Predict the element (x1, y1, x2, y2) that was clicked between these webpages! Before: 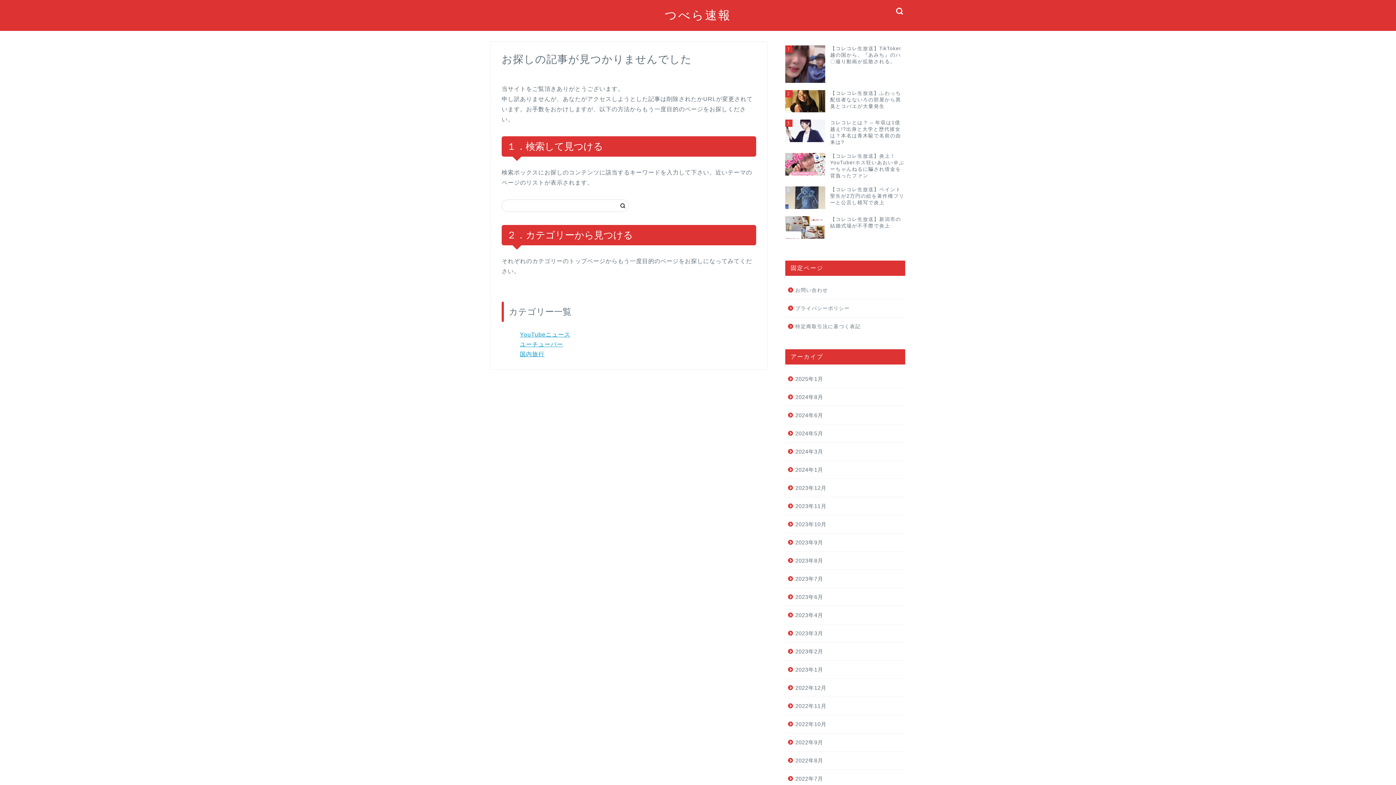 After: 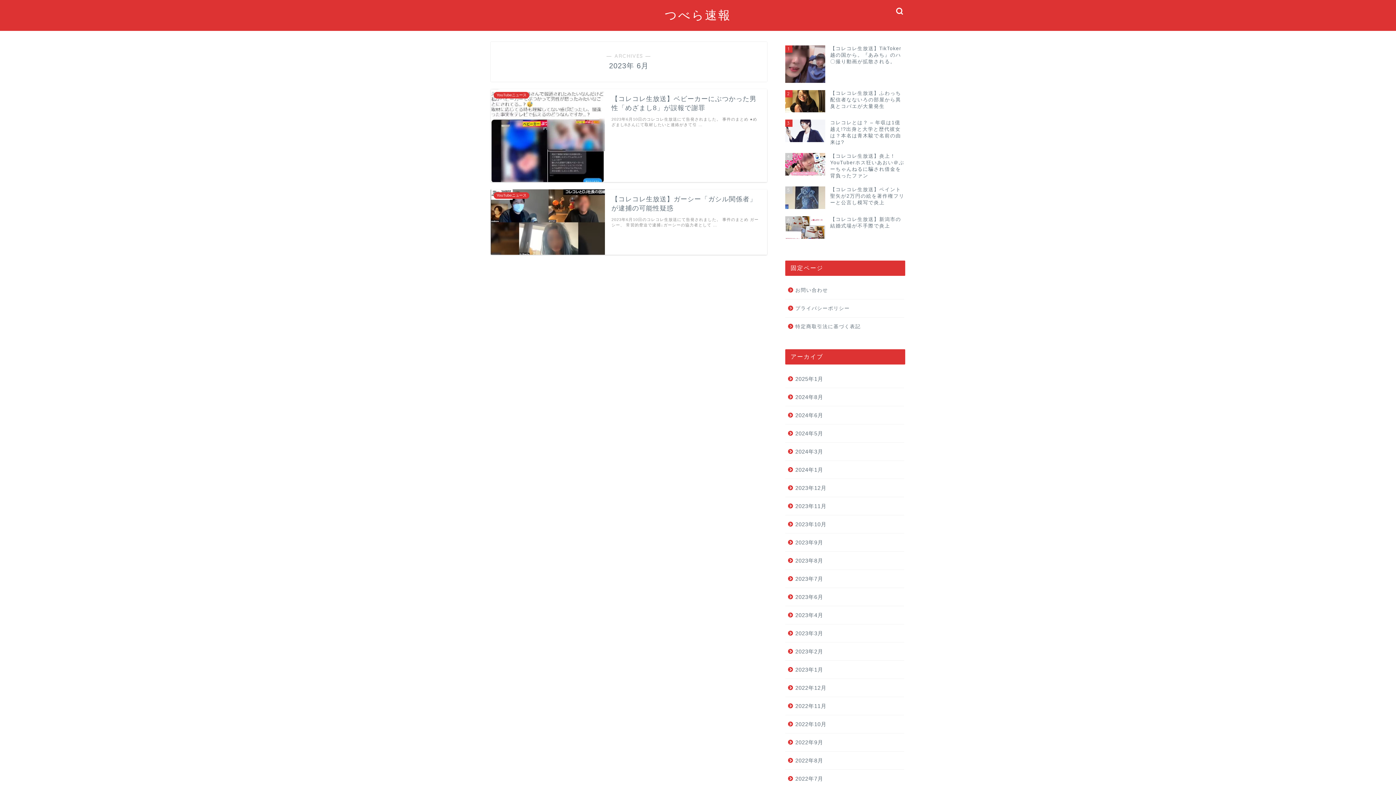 Action: bbox: (785, 588, 904, 606) label: 2023年6月